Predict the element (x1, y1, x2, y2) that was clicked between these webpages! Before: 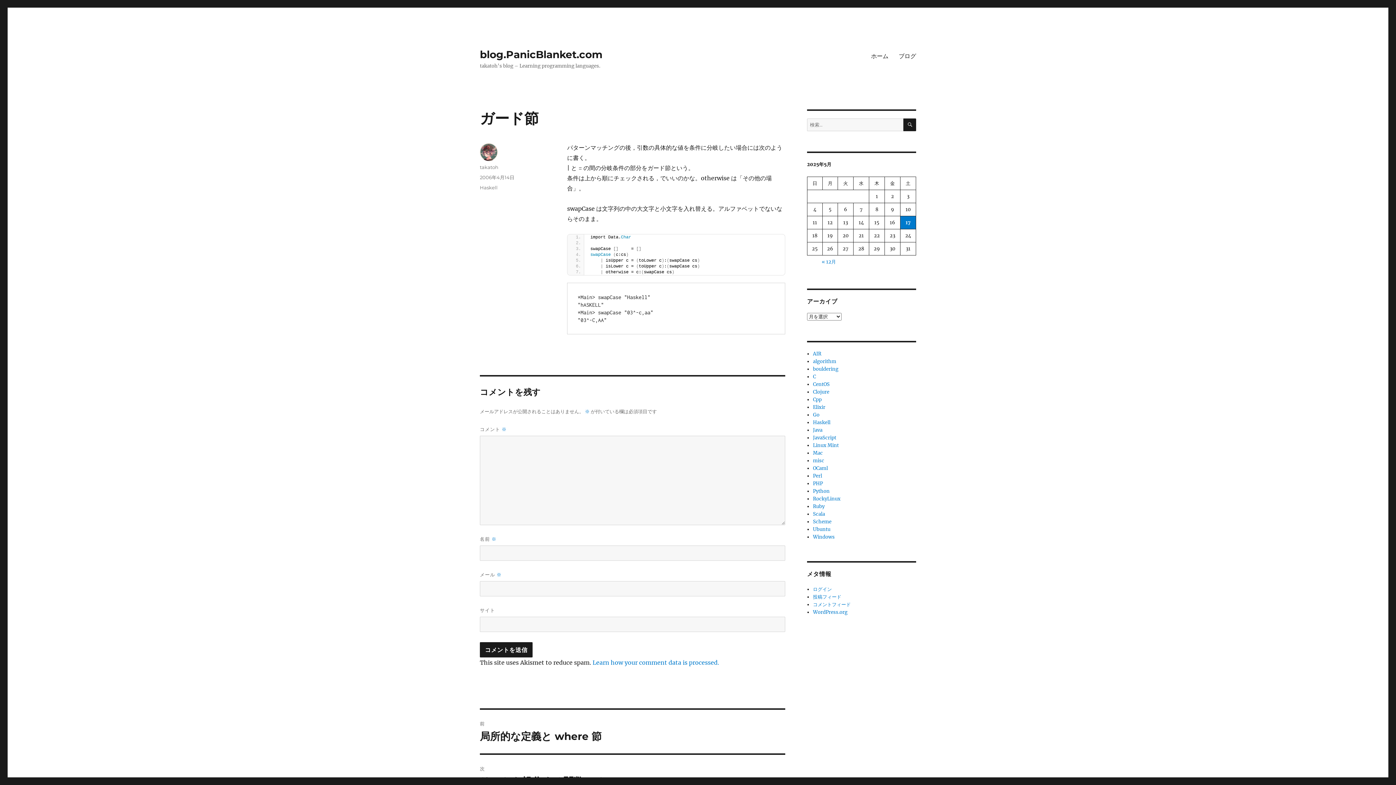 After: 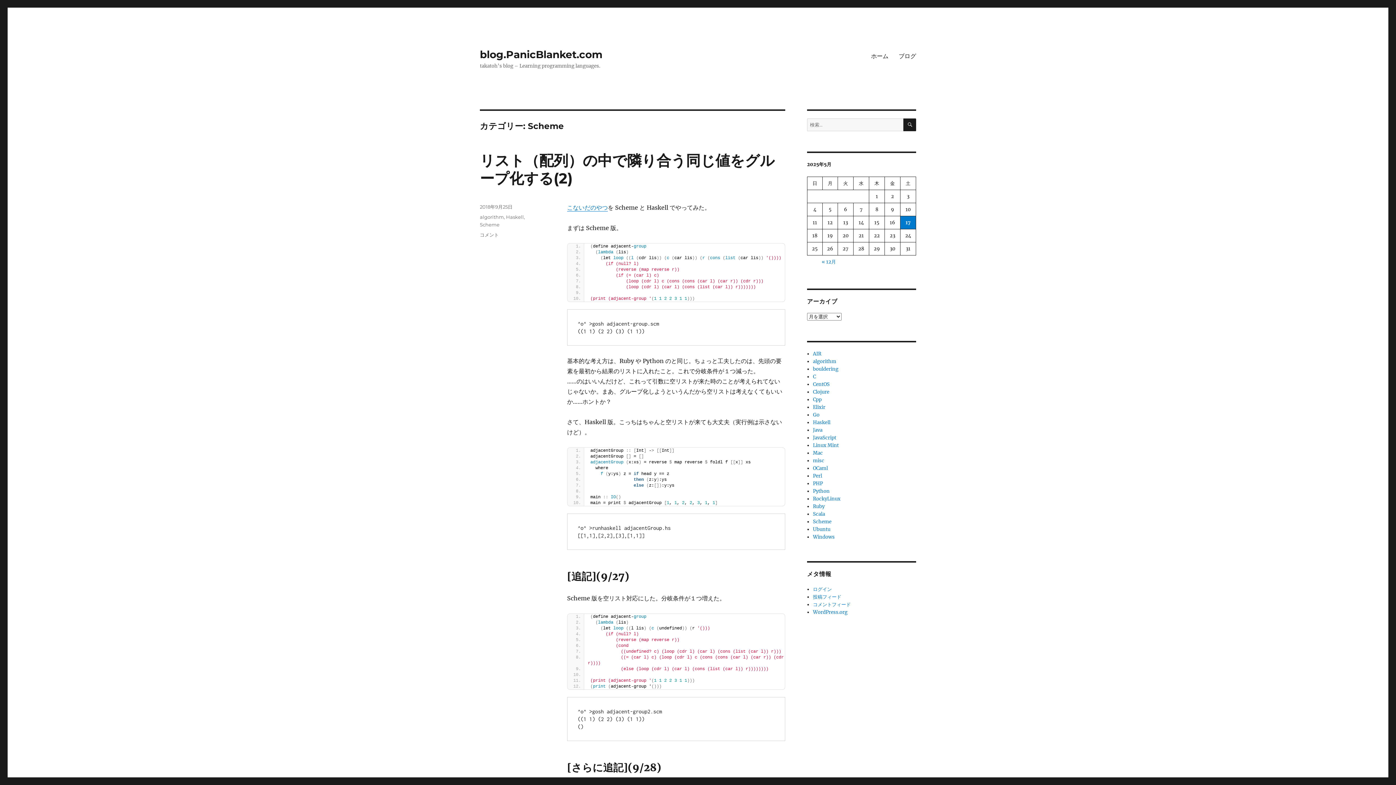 Action: bbox: (813, 518, 831, 525) label: Scheme